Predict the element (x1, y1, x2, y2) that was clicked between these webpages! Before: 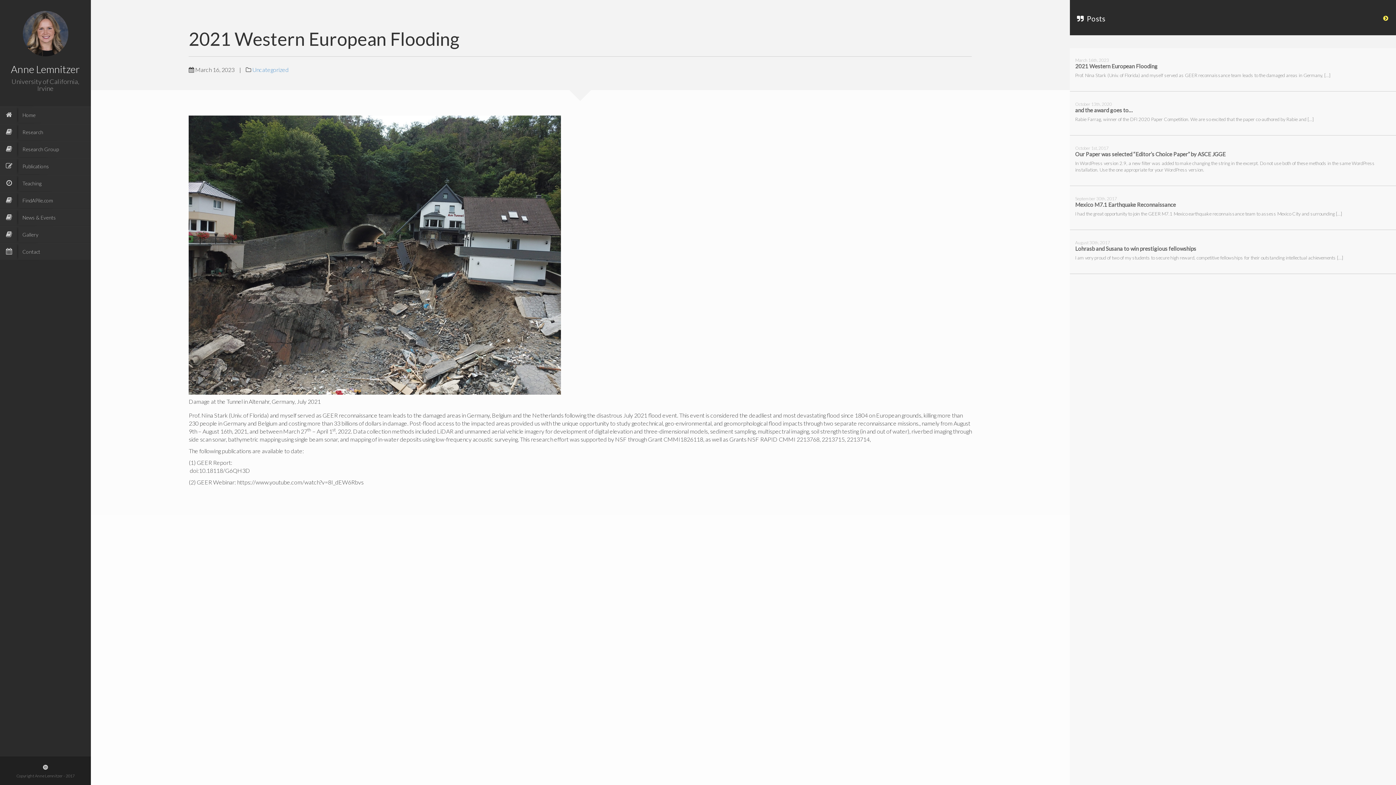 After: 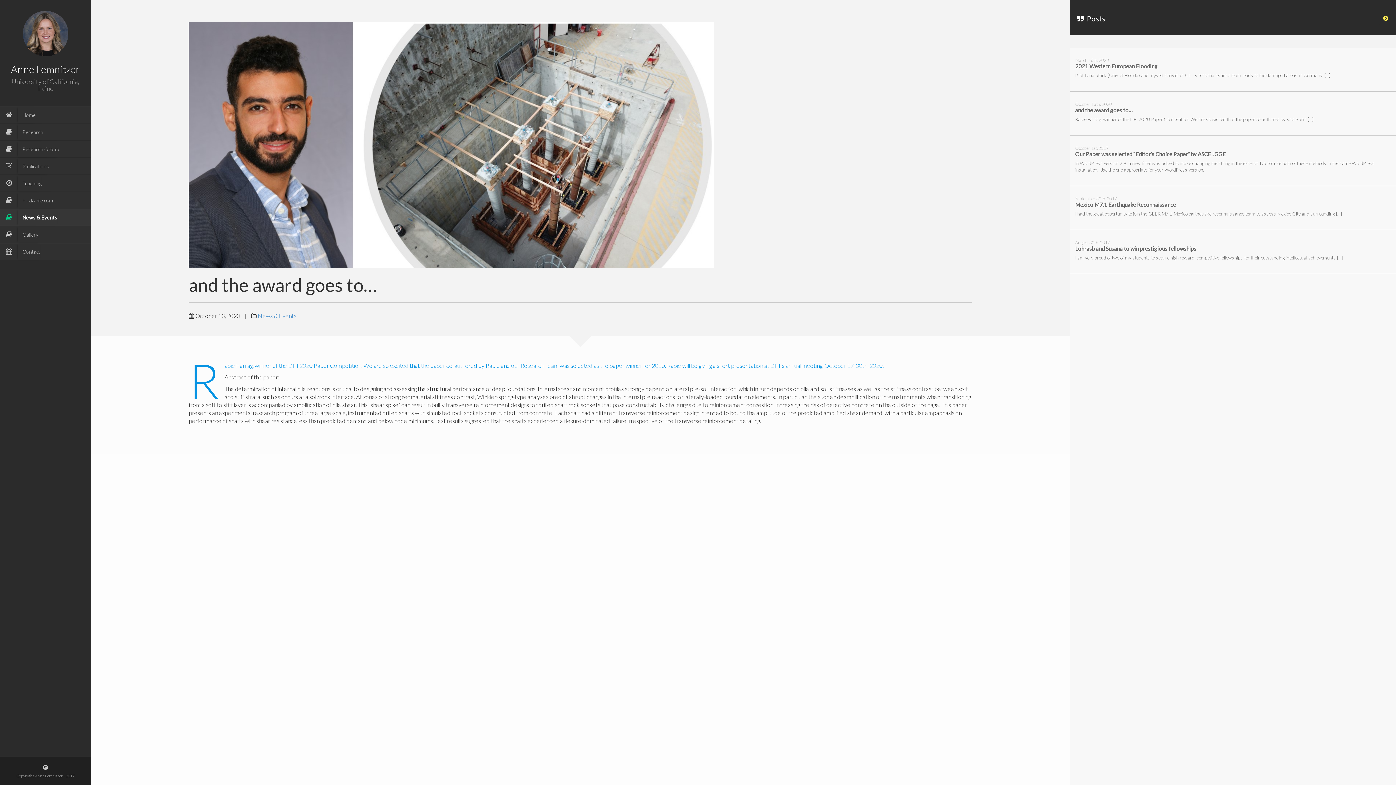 Action: bbox: (1075, 101, 1390, 122) label: October 13th, 2020
and the award goes to…

Rabie Farrag, winner of the DFI 2020 Paper Competition. We are so excited that the paper co-authored by Rabie and […]